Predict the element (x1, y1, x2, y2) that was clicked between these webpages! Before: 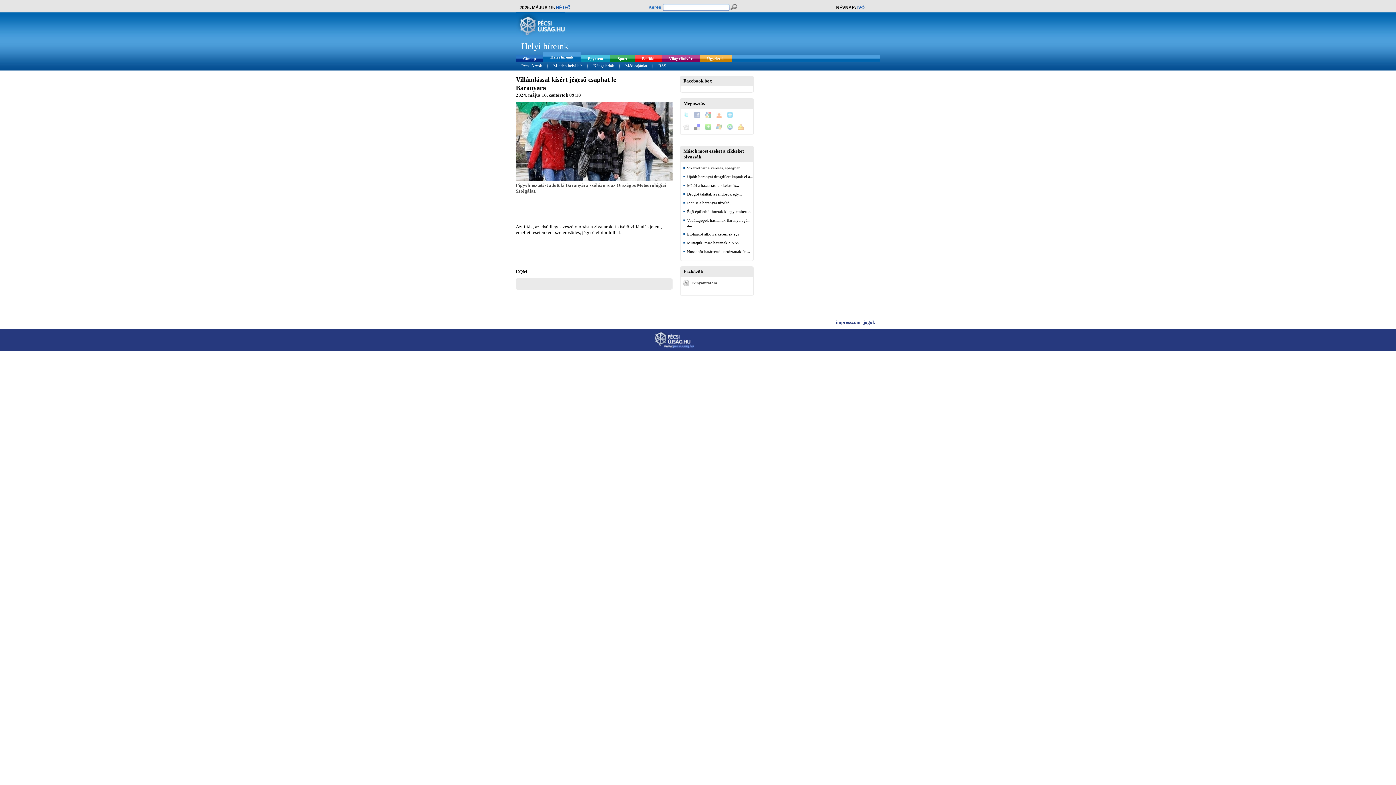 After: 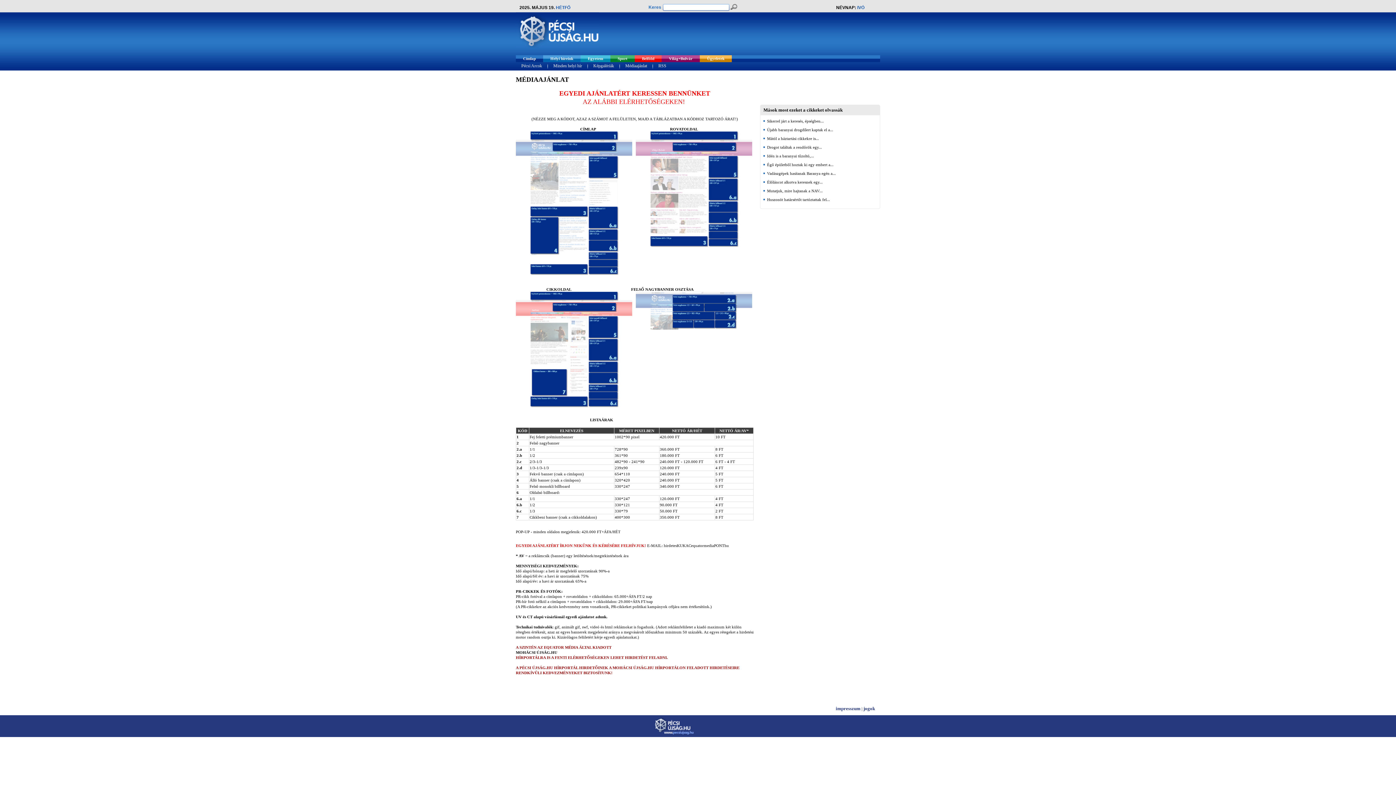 Action: bbox: (620, 62, 652, 70) label: Médiaajánlat